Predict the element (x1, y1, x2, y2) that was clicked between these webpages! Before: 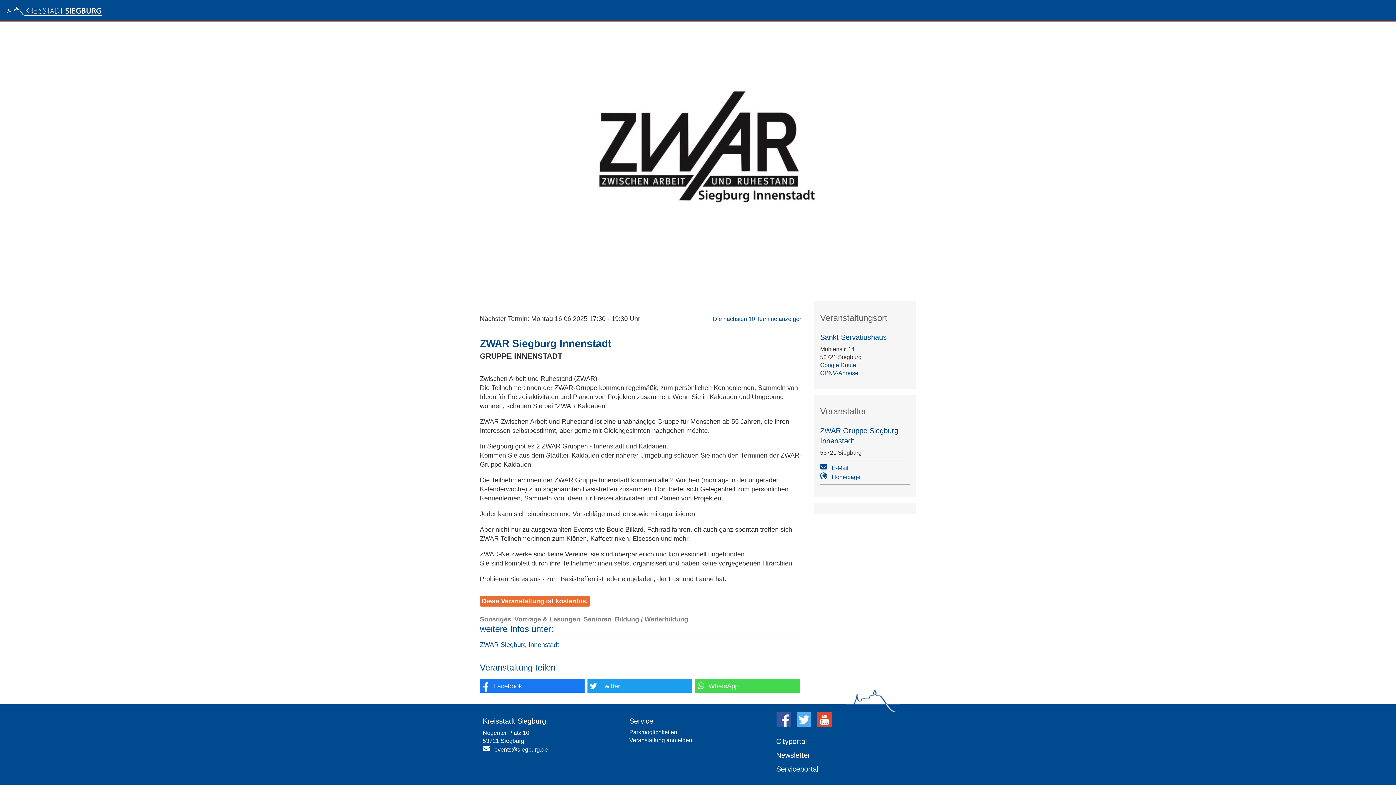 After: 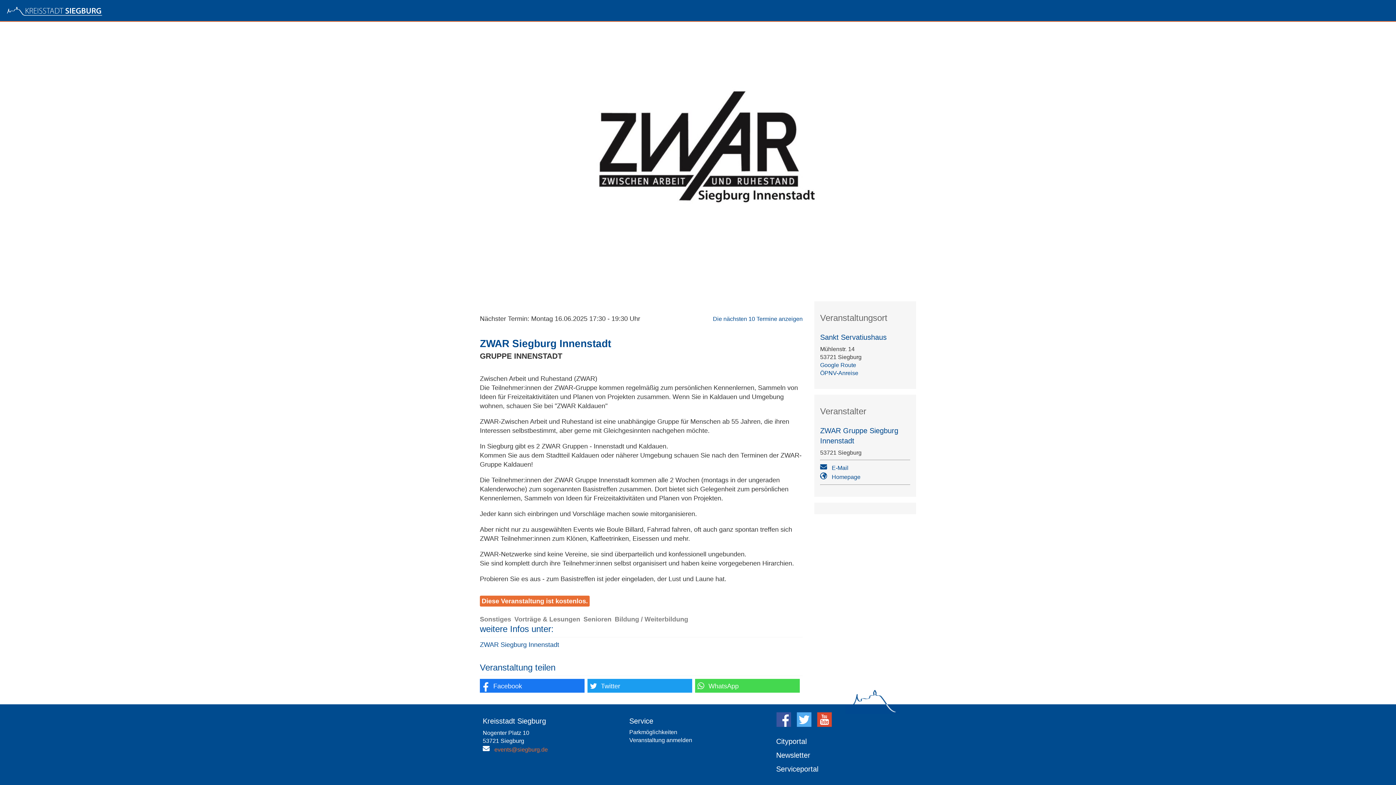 Action: bbox: (494, 746, 548, 752) label: events@siegburg.de